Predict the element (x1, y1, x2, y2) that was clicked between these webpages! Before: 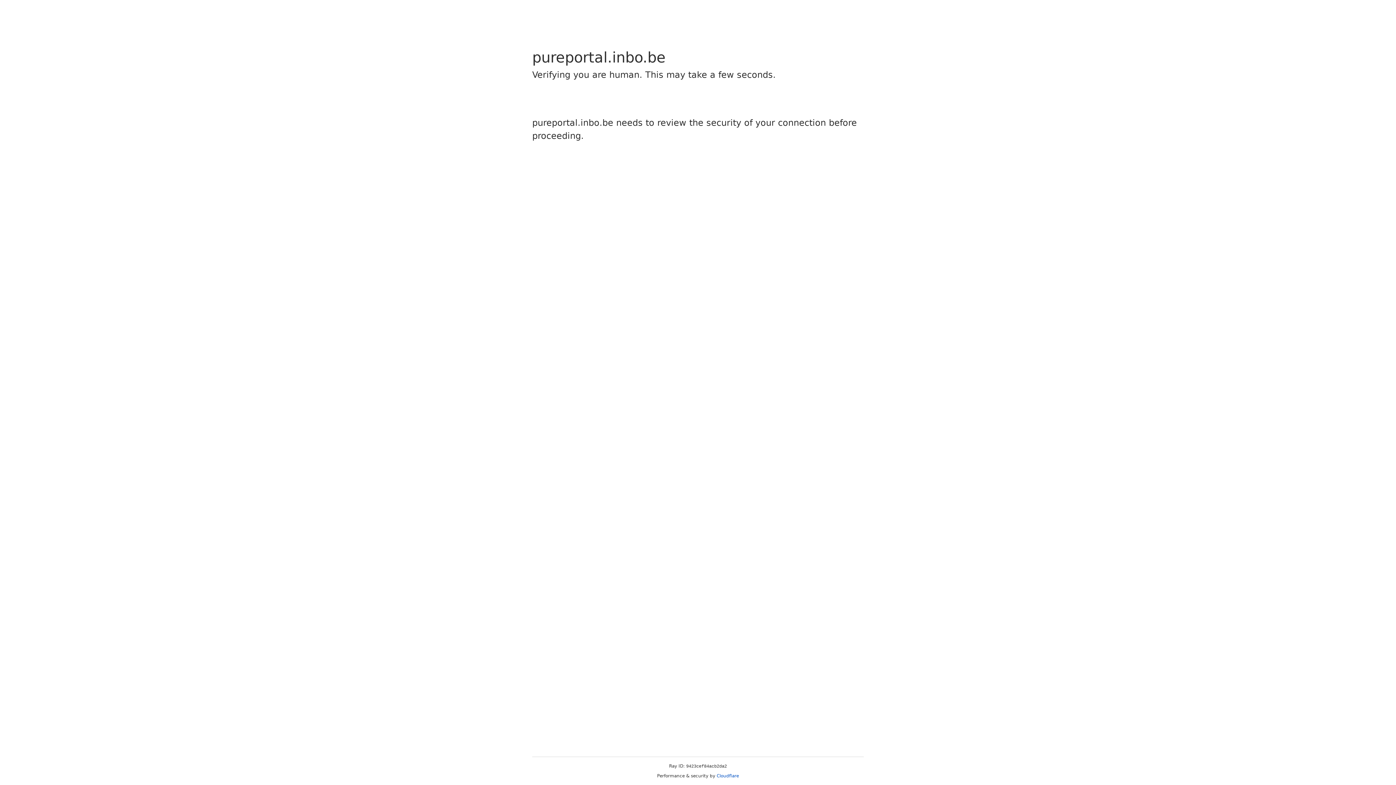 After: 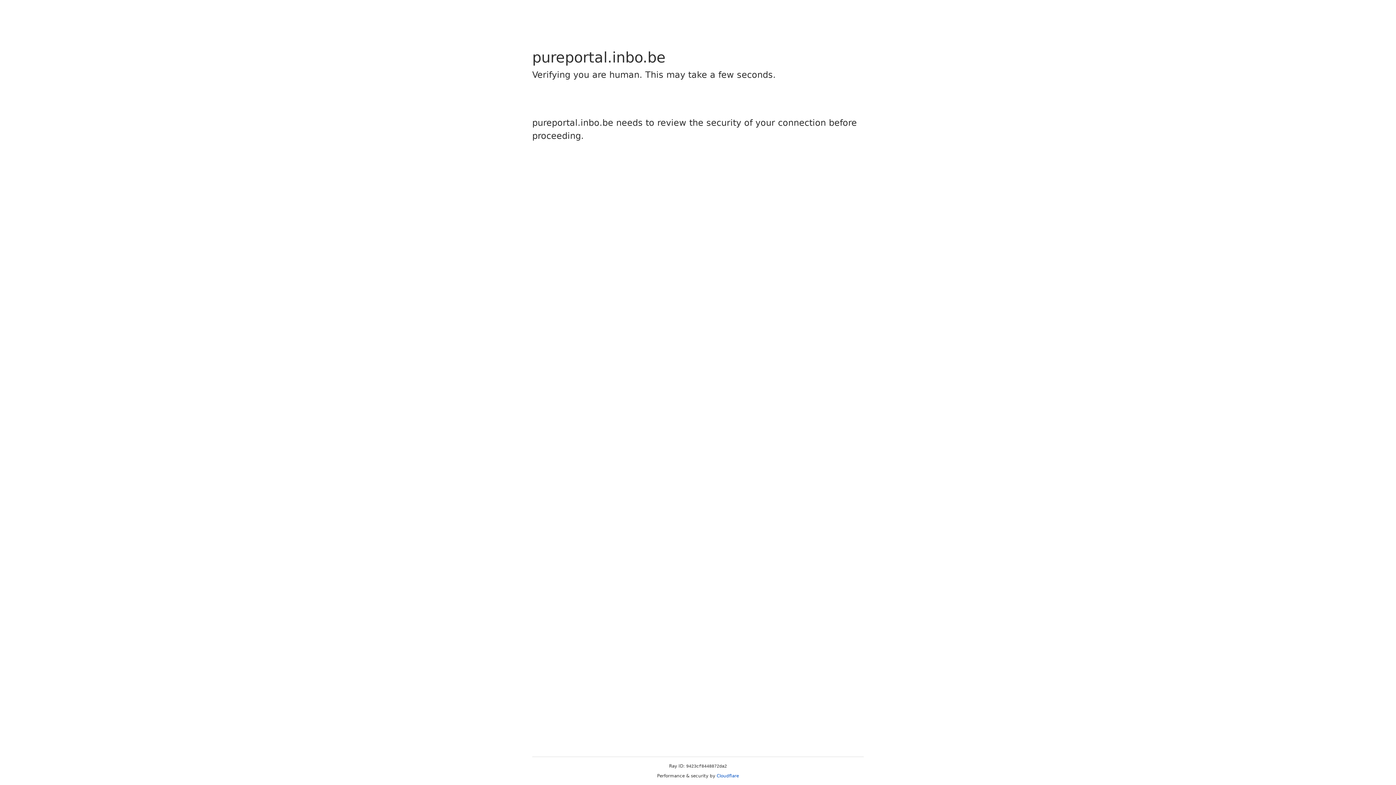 Action: label: Cloudflare bbox: (716, 773, 739, 778)